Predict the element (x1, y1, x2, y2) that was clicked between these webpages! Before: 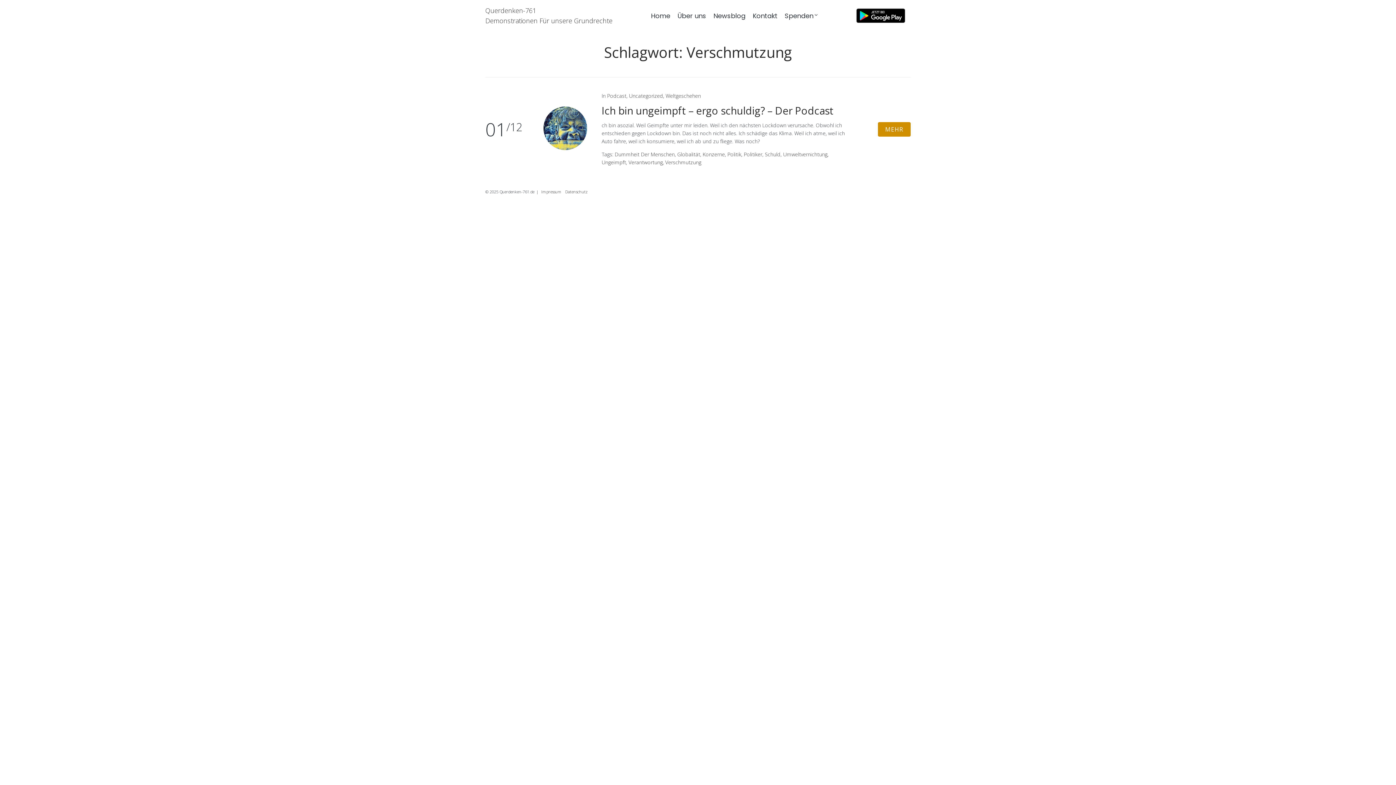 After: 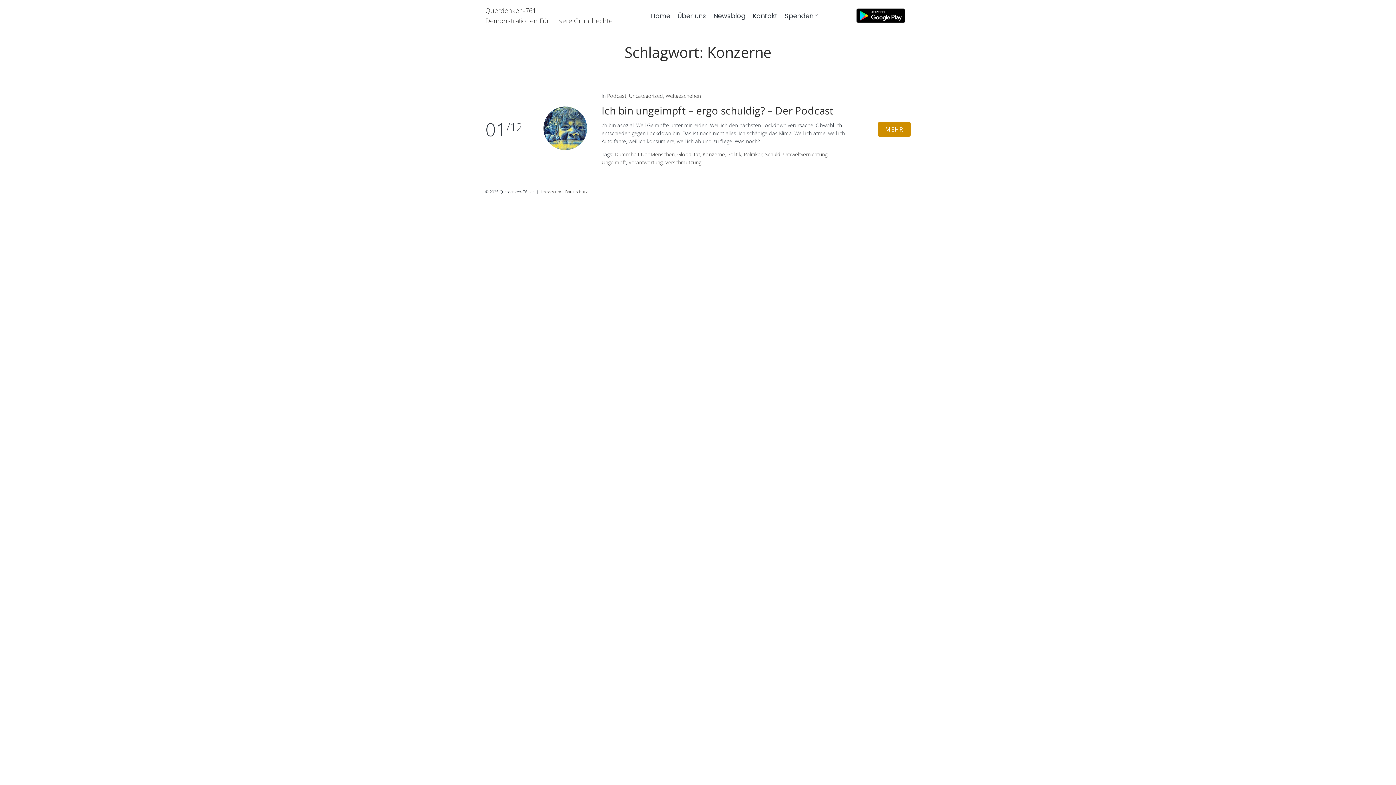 Action: label: Konzerne bbox: (702, 150, 725, 157)